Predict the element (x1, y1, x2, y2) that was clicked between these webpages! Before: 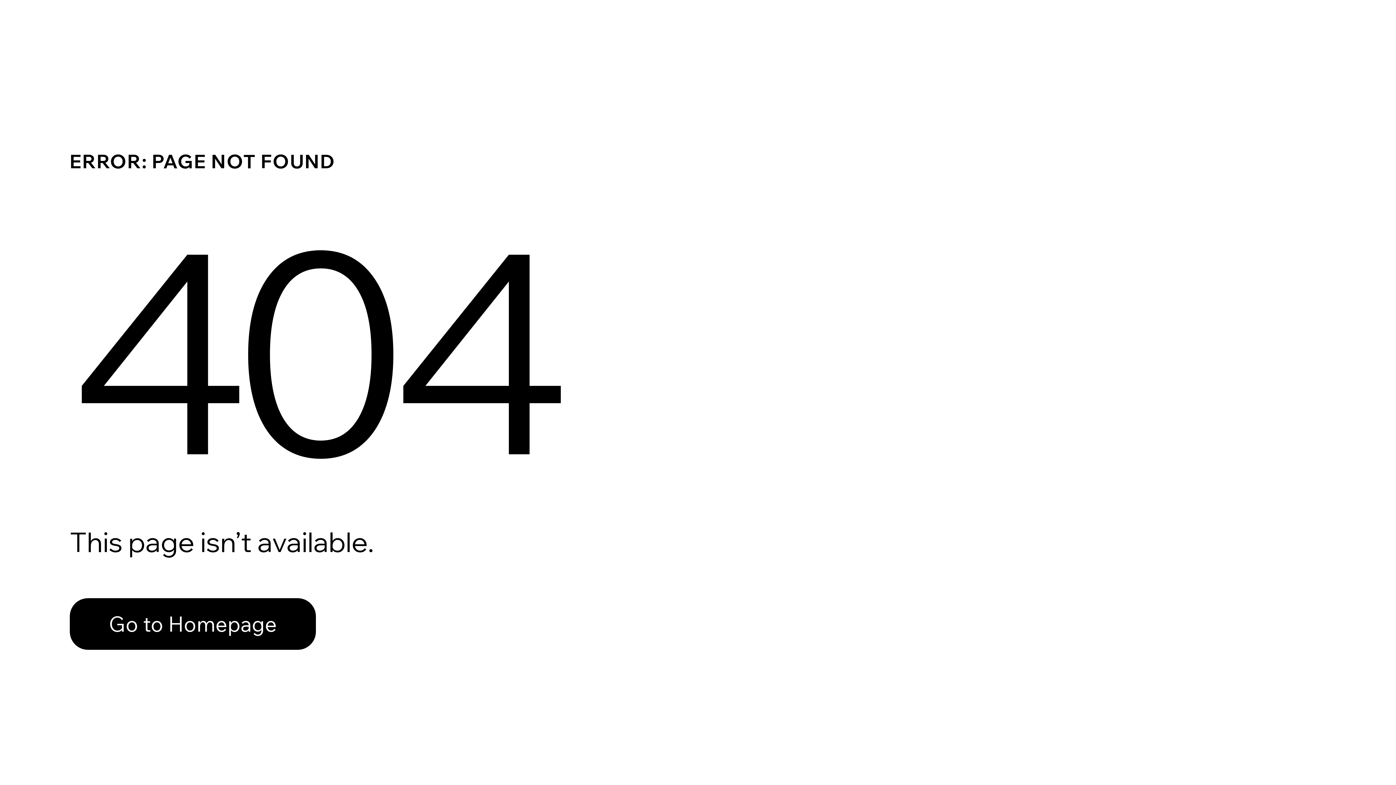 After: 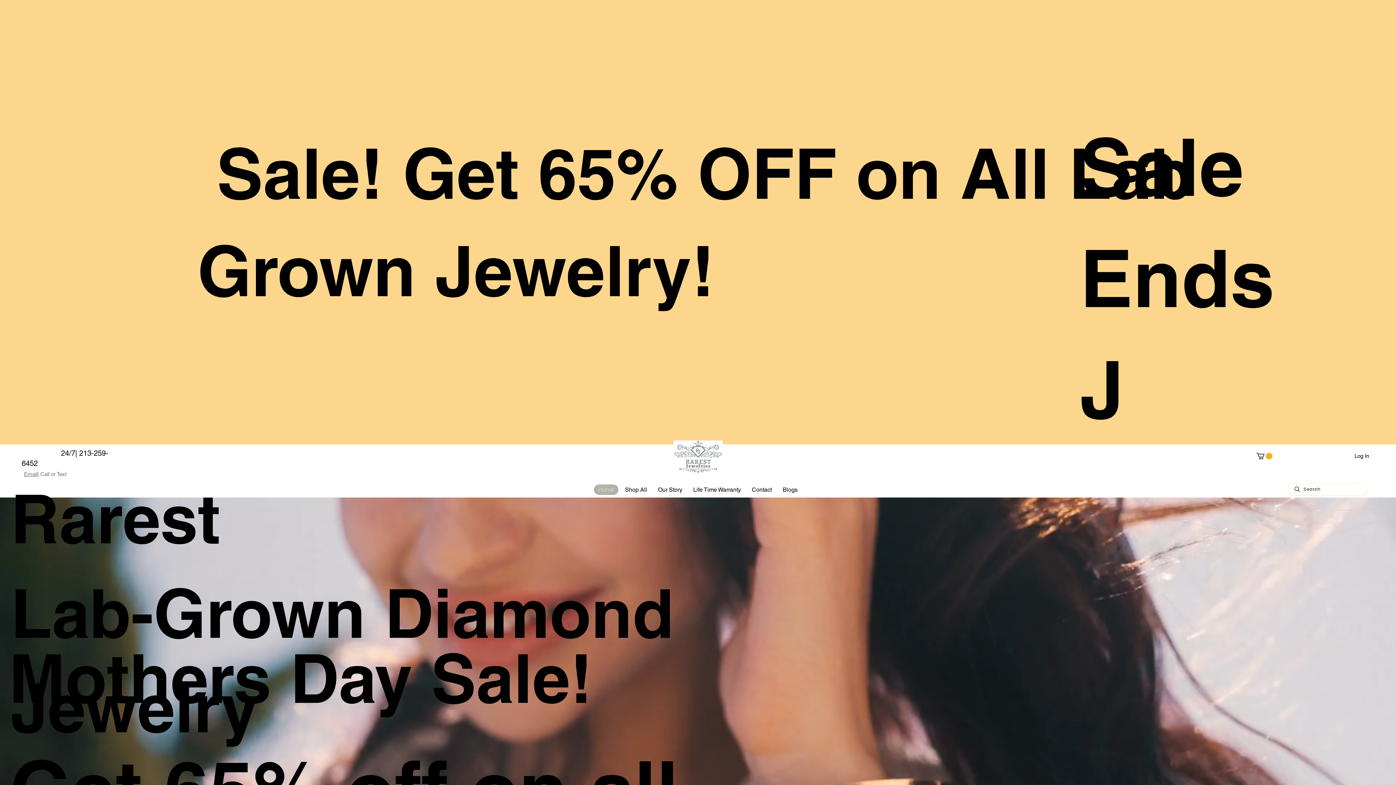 Action: label: Go to Homepage bbox: (69, 582, 768, 659)